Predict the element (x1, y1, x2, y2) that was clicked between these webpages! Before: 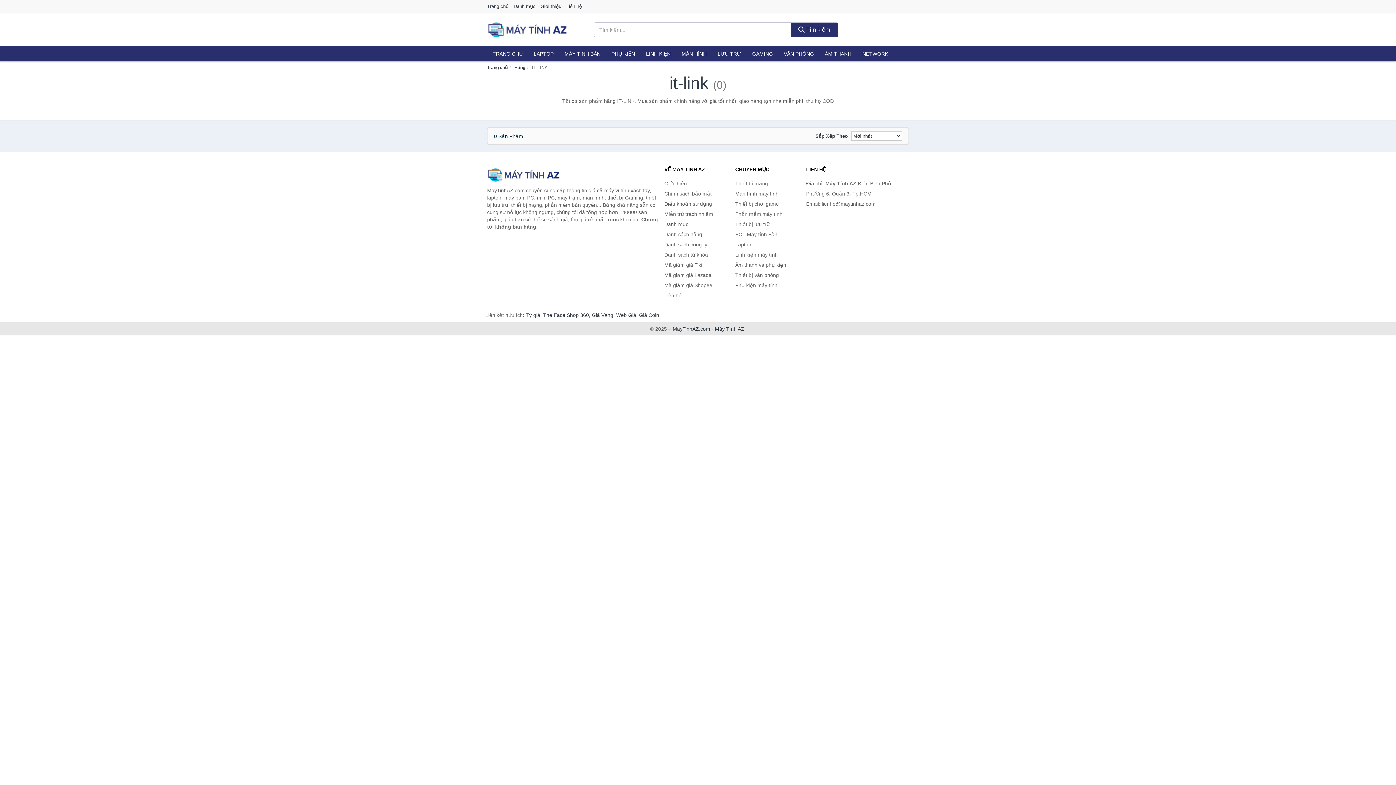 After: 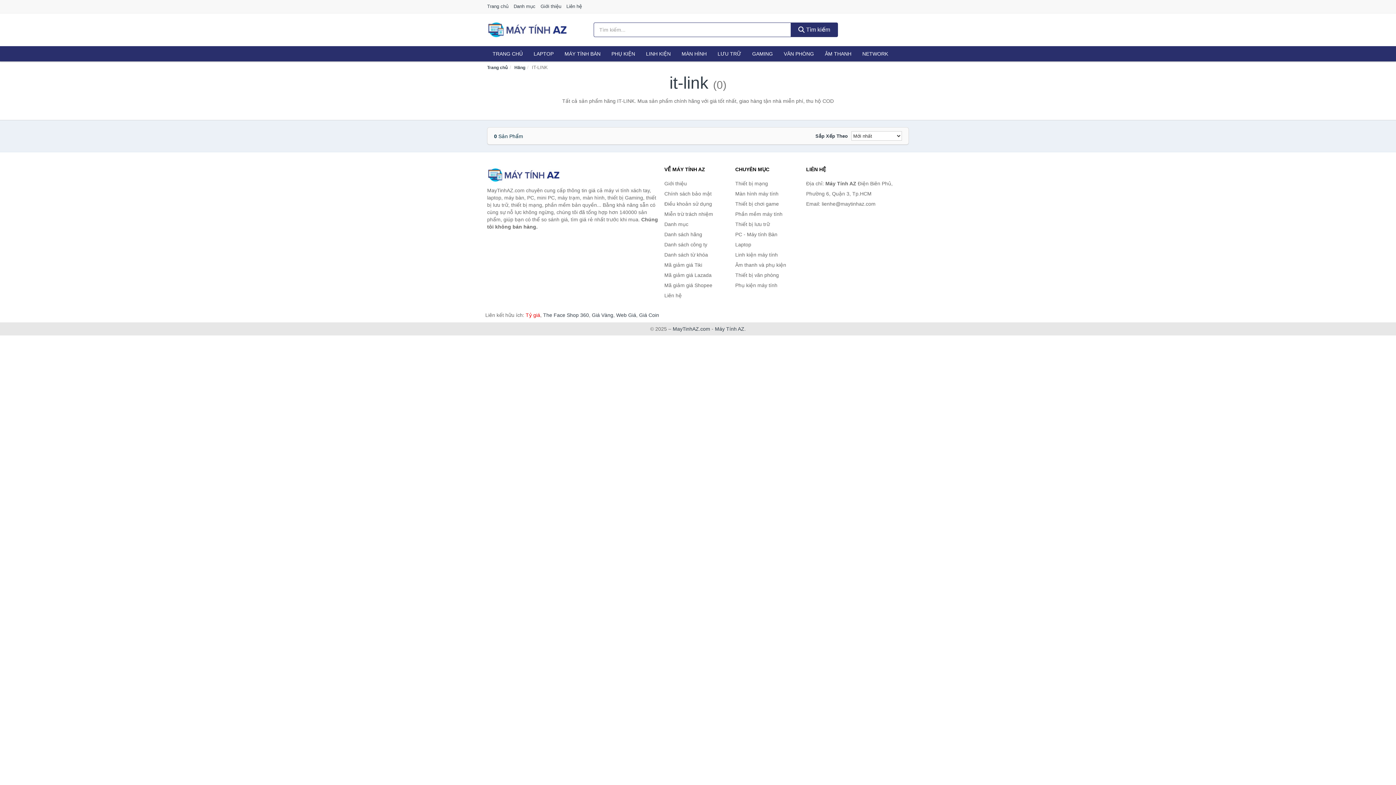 Action: label: Tỷ giá bbox: (525, 312, 540, 318)